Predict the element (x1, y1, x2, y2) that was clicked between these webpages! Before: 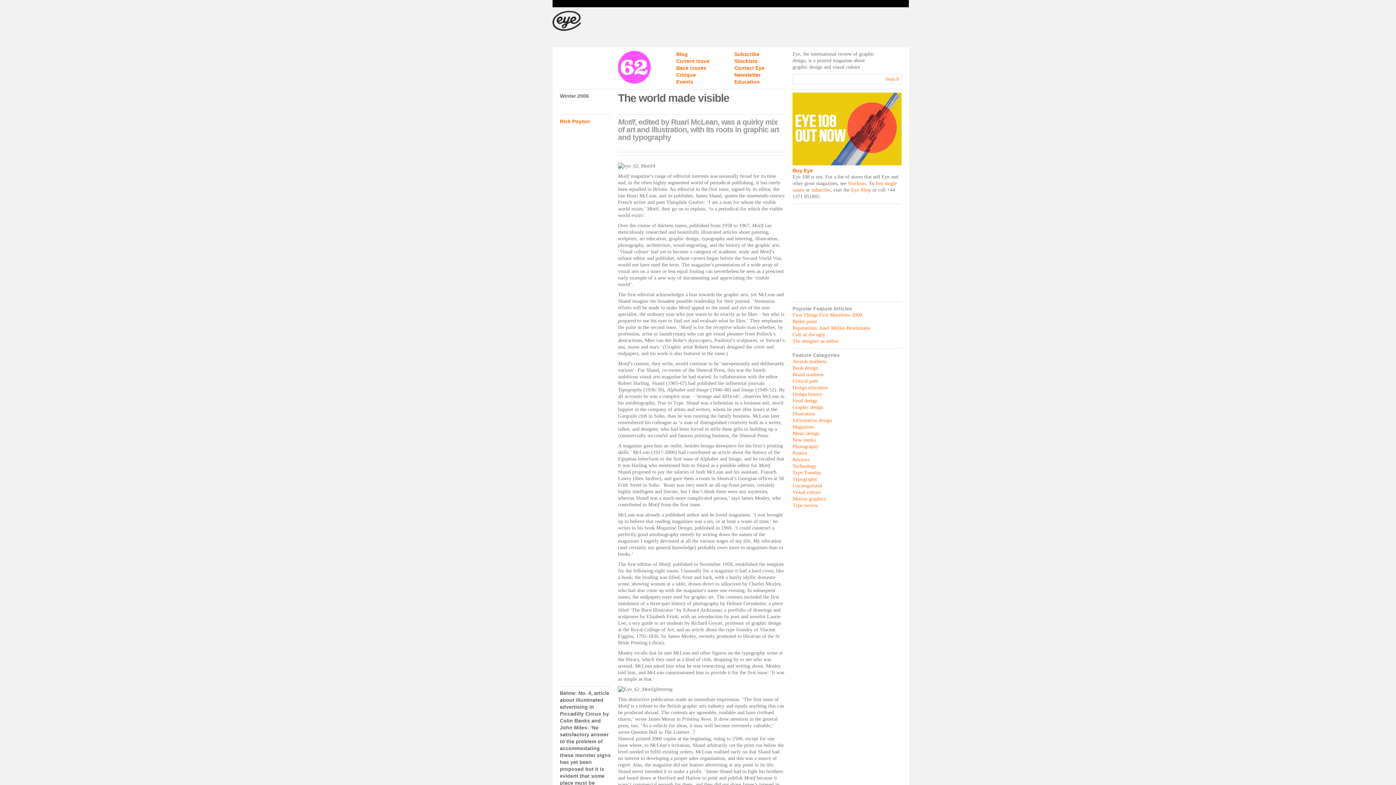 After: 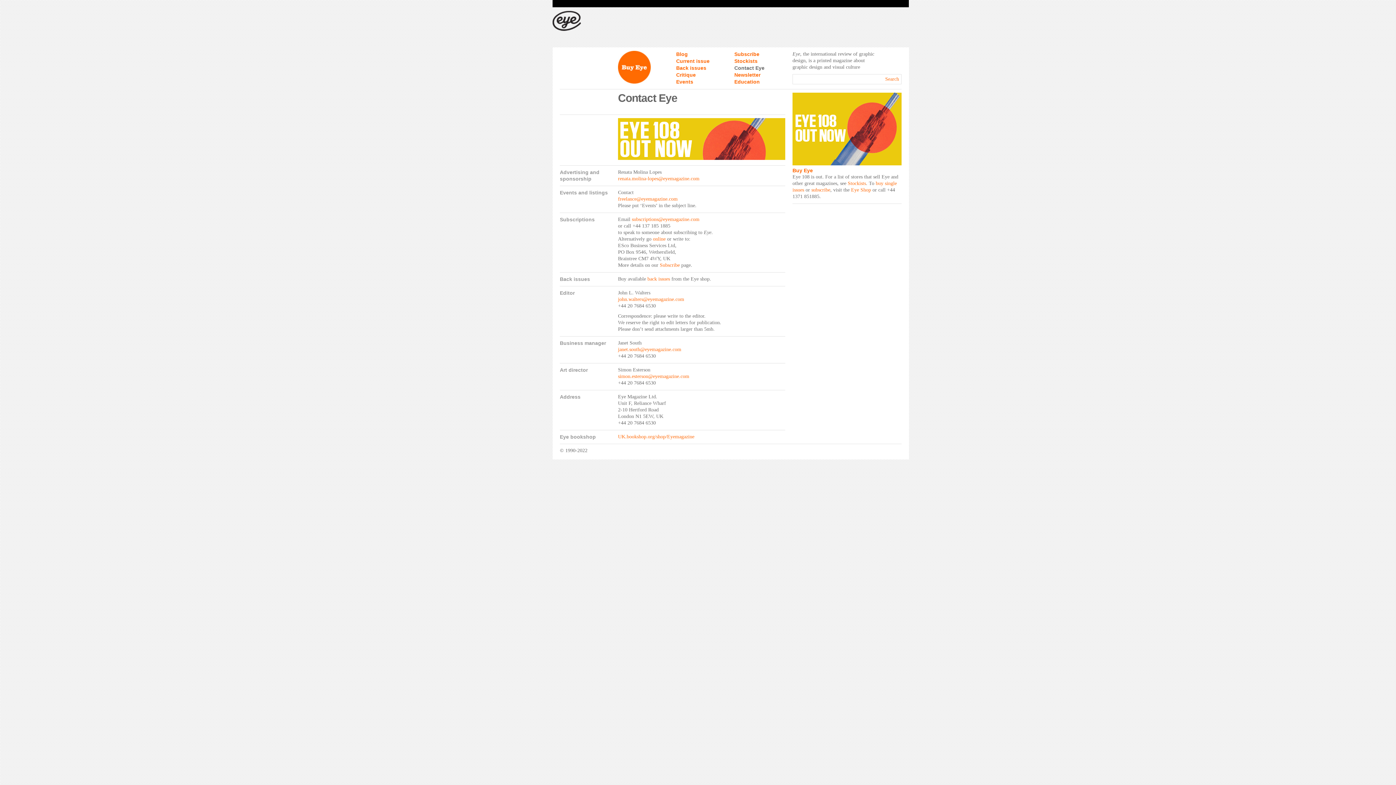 Action: label: Contact Eye bbox: (734, 65, 764, 70)